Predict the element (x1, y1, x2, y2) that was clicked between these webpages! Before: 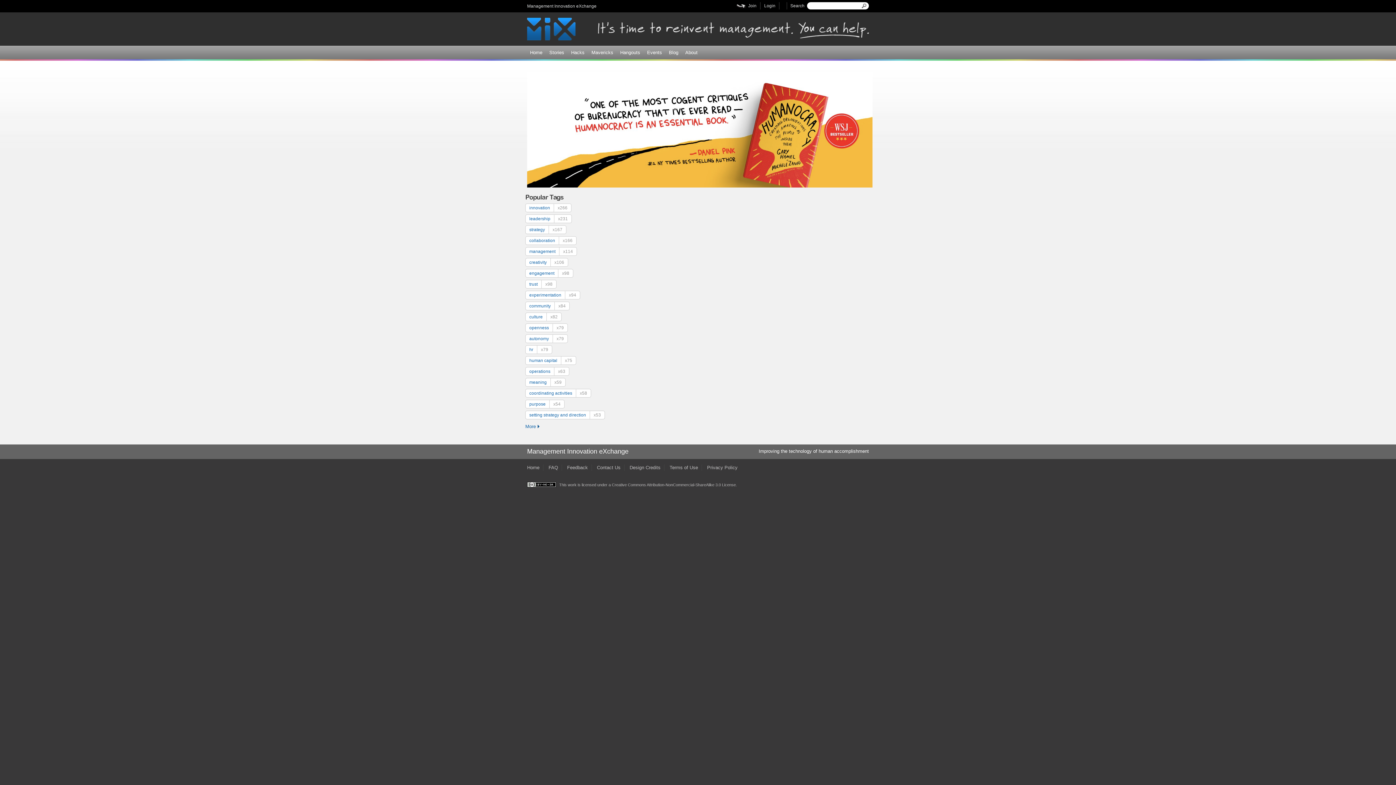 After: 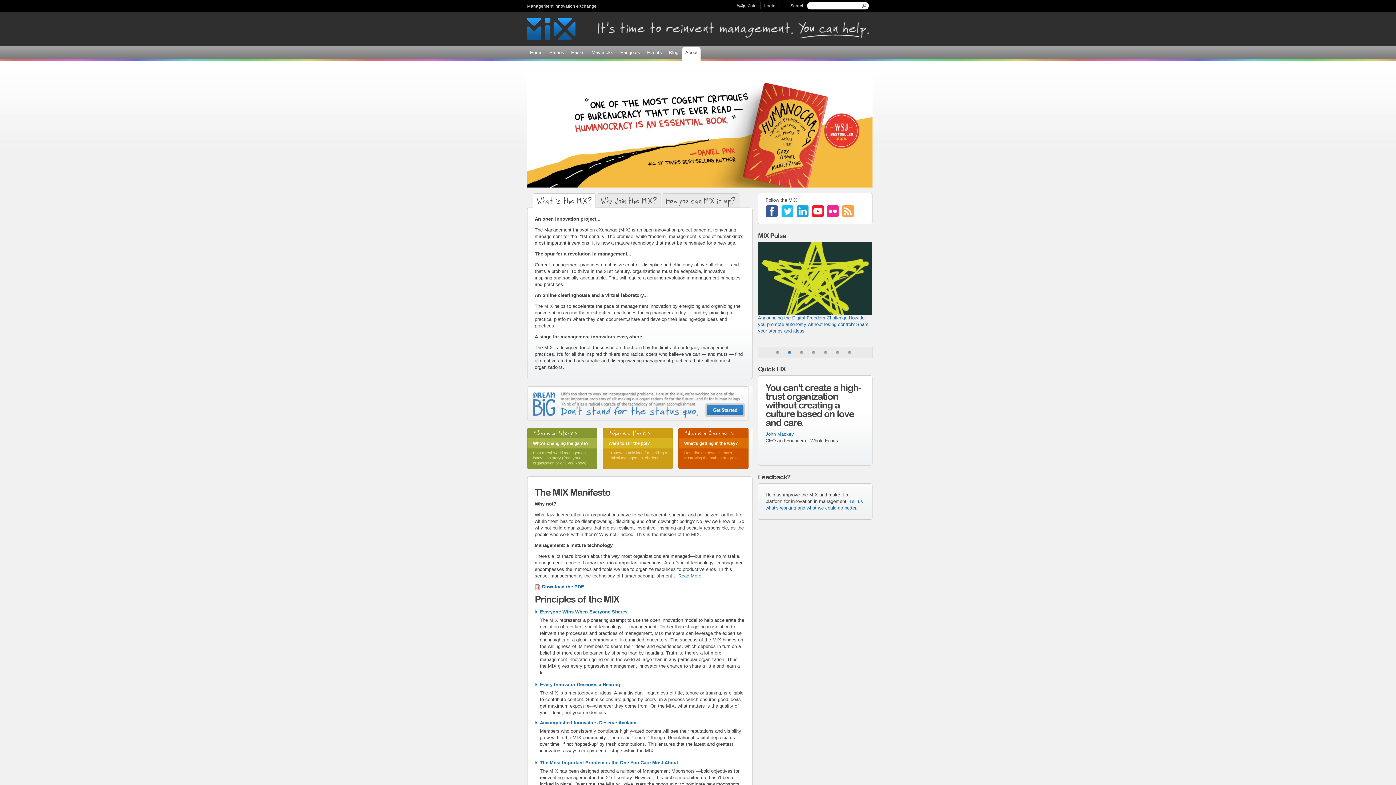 Action: bbox: (598, 32, 869, 37)